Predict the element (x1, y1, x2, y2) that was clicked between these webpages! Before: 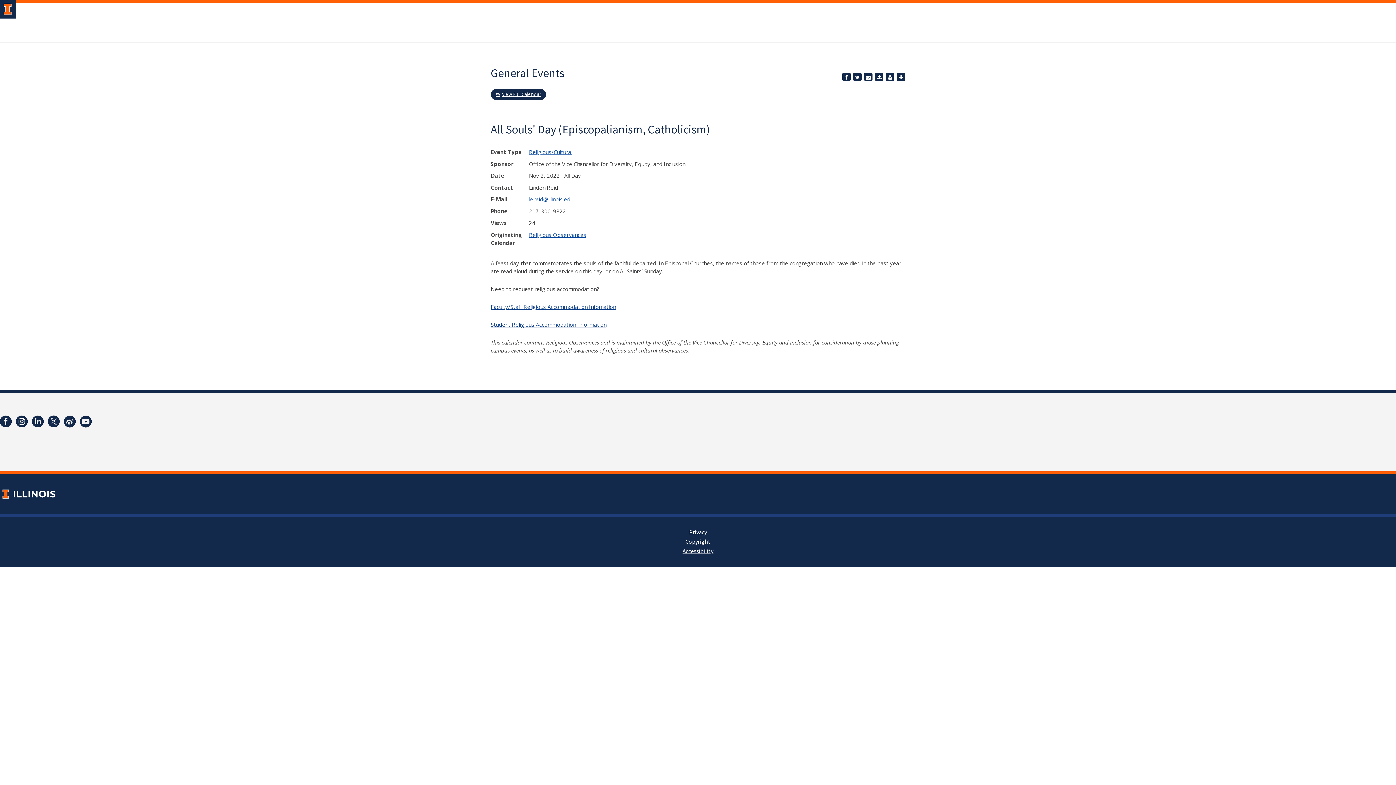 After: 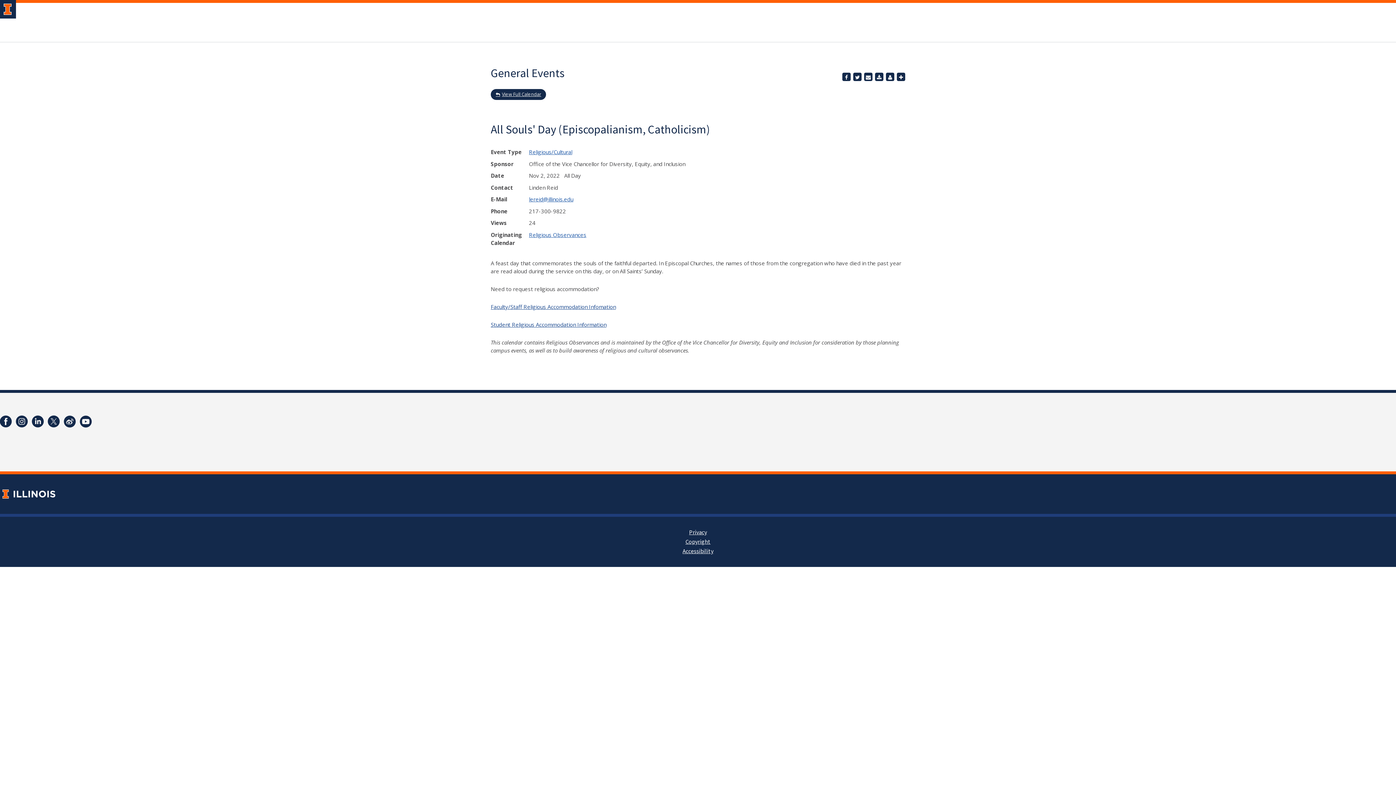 Action: bbox: (897, 72, 905, 81) label: add an event